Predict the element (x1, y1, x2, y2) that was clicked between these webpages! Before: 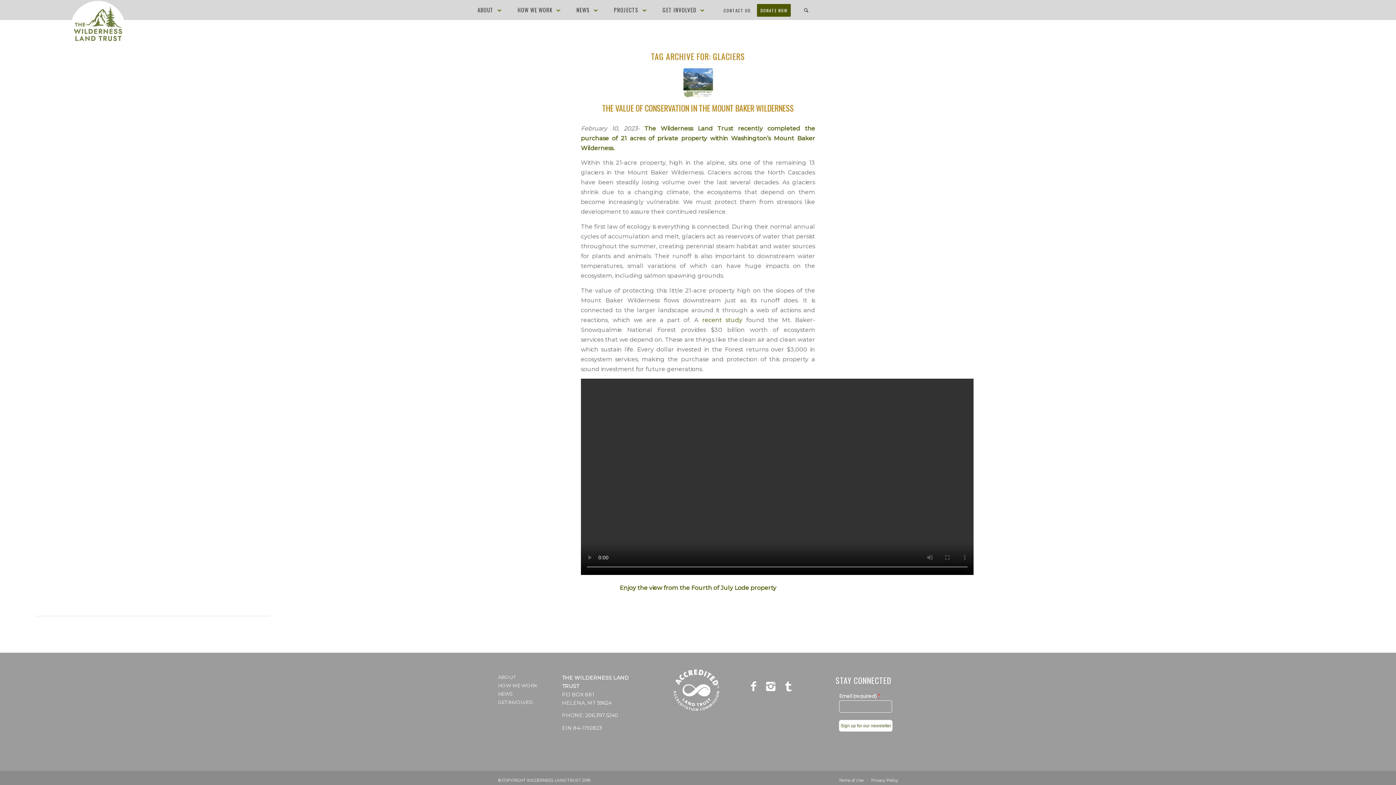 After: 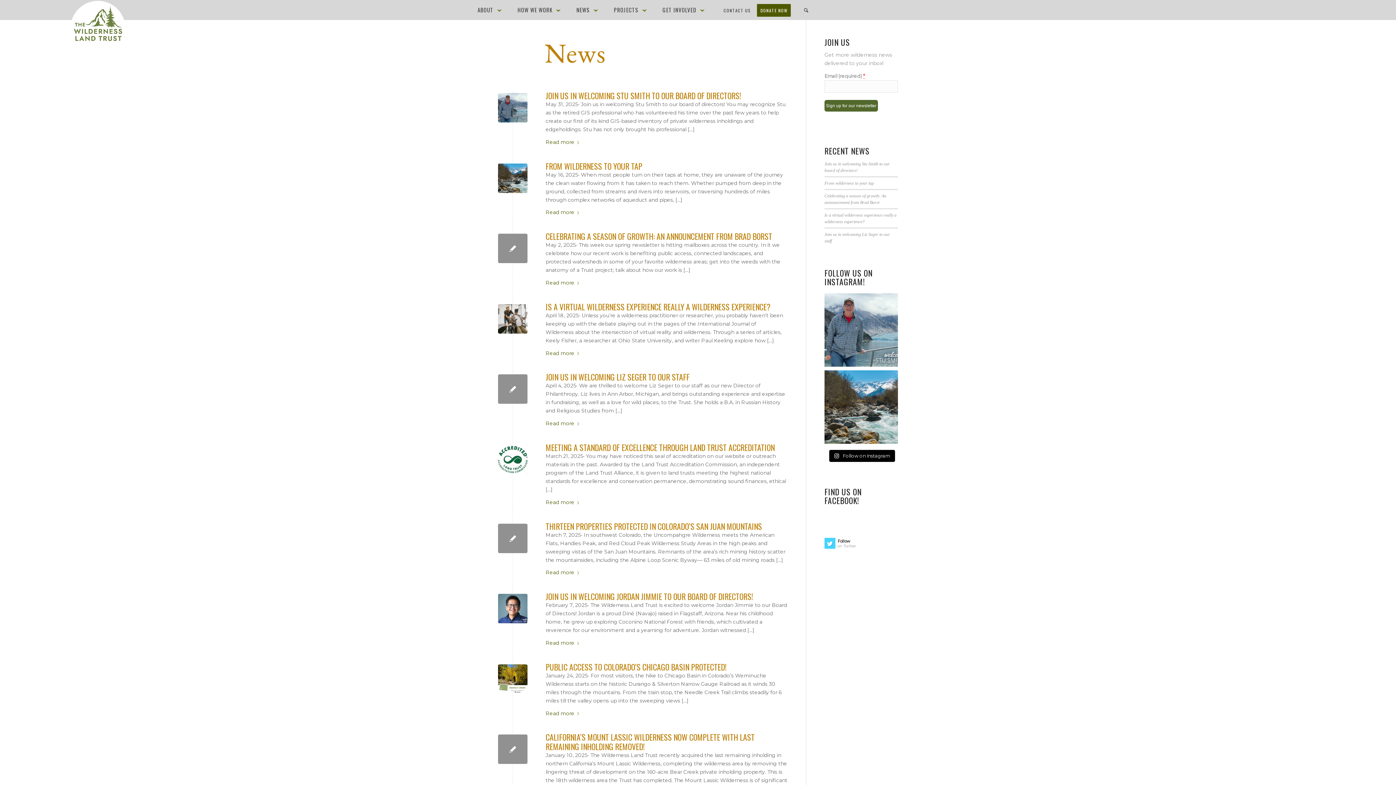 Action: label: NEWS bbox: (498, 690, 538, 698)